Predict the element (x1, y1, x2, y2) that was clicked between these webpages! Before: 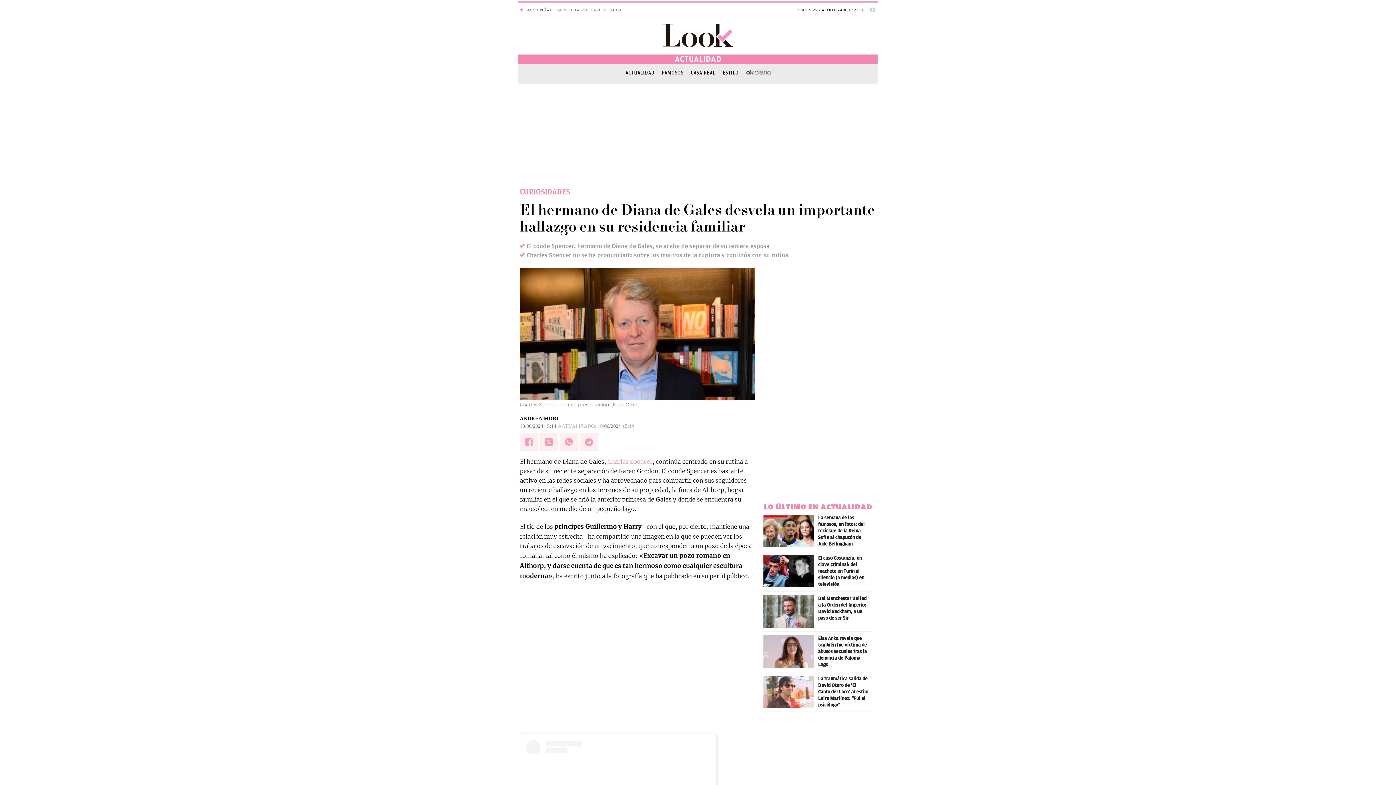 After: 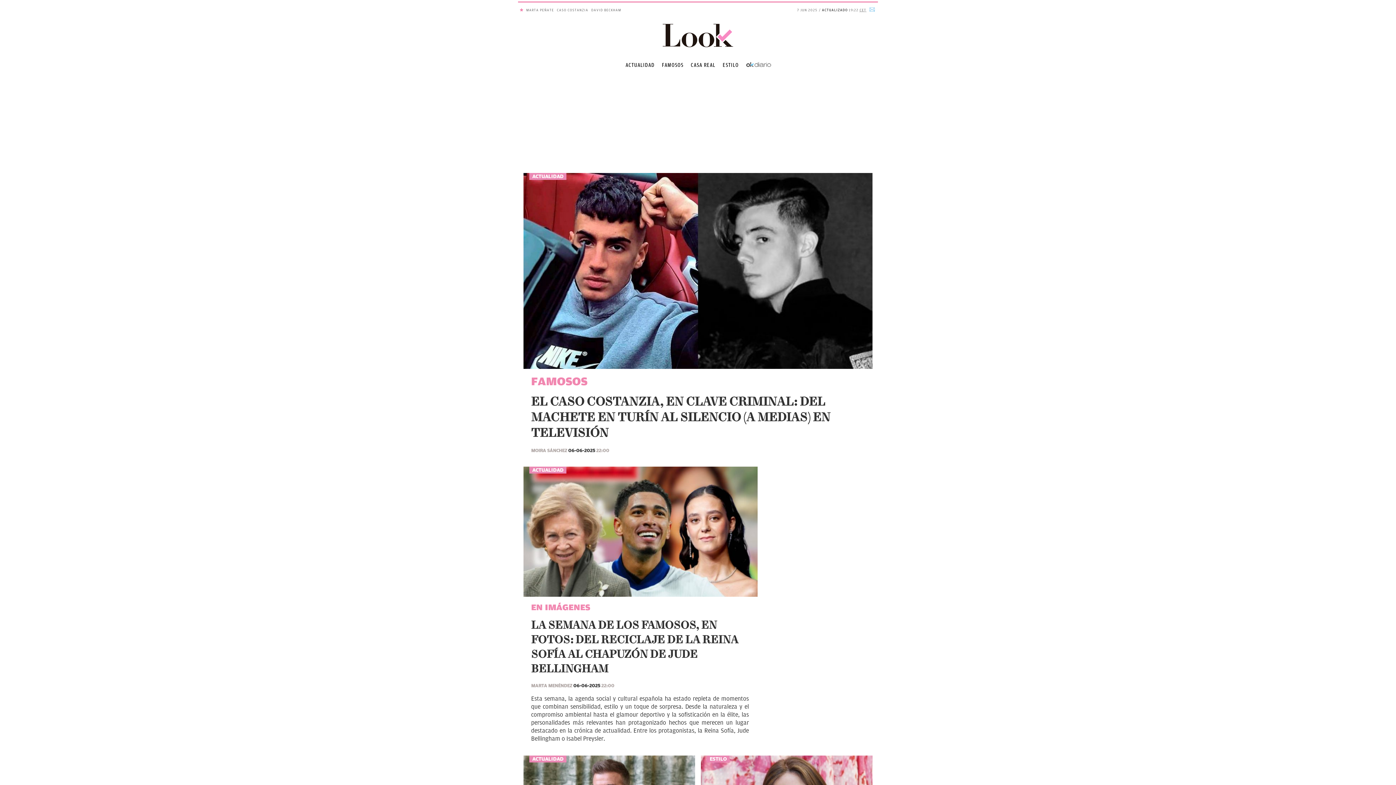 Action: bbox: (625, 23, 770, 29) label: LOOK